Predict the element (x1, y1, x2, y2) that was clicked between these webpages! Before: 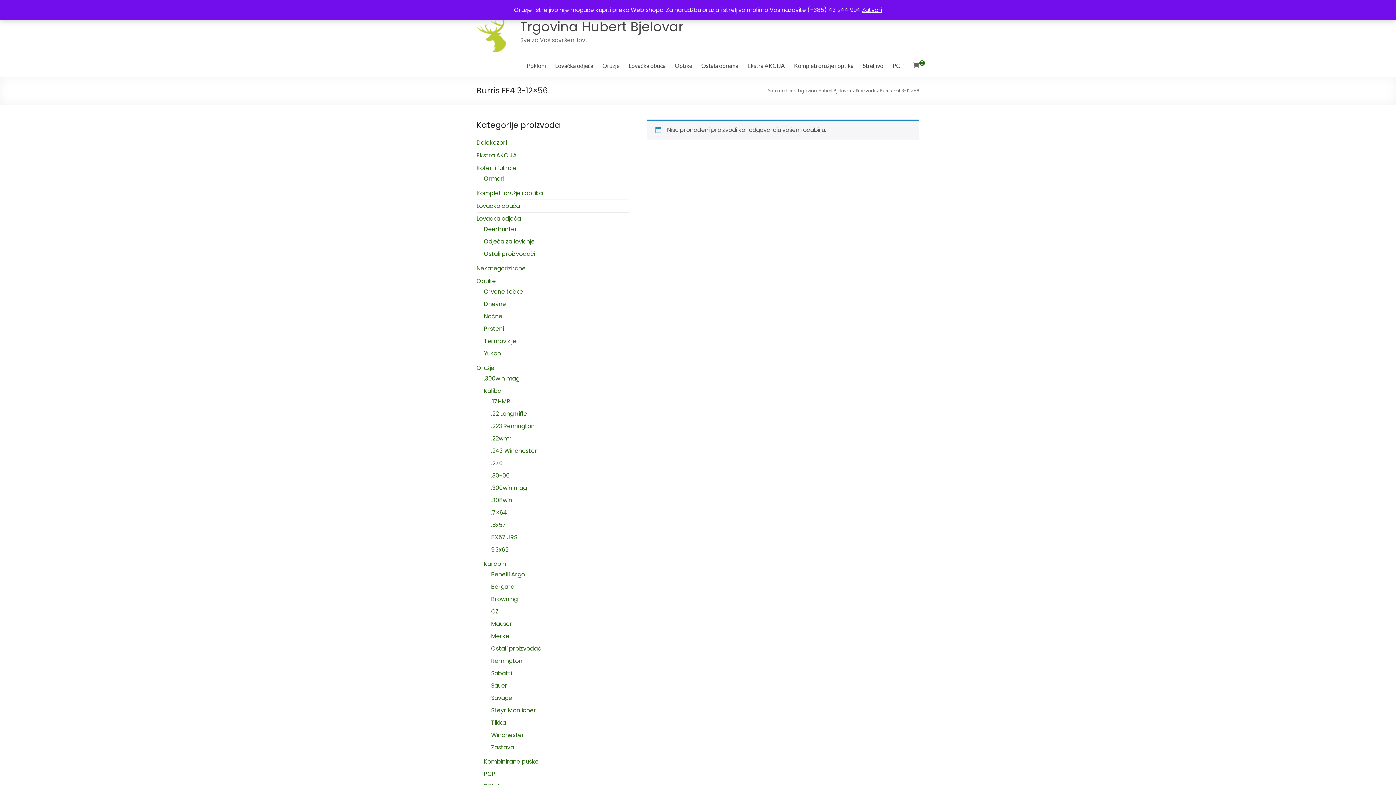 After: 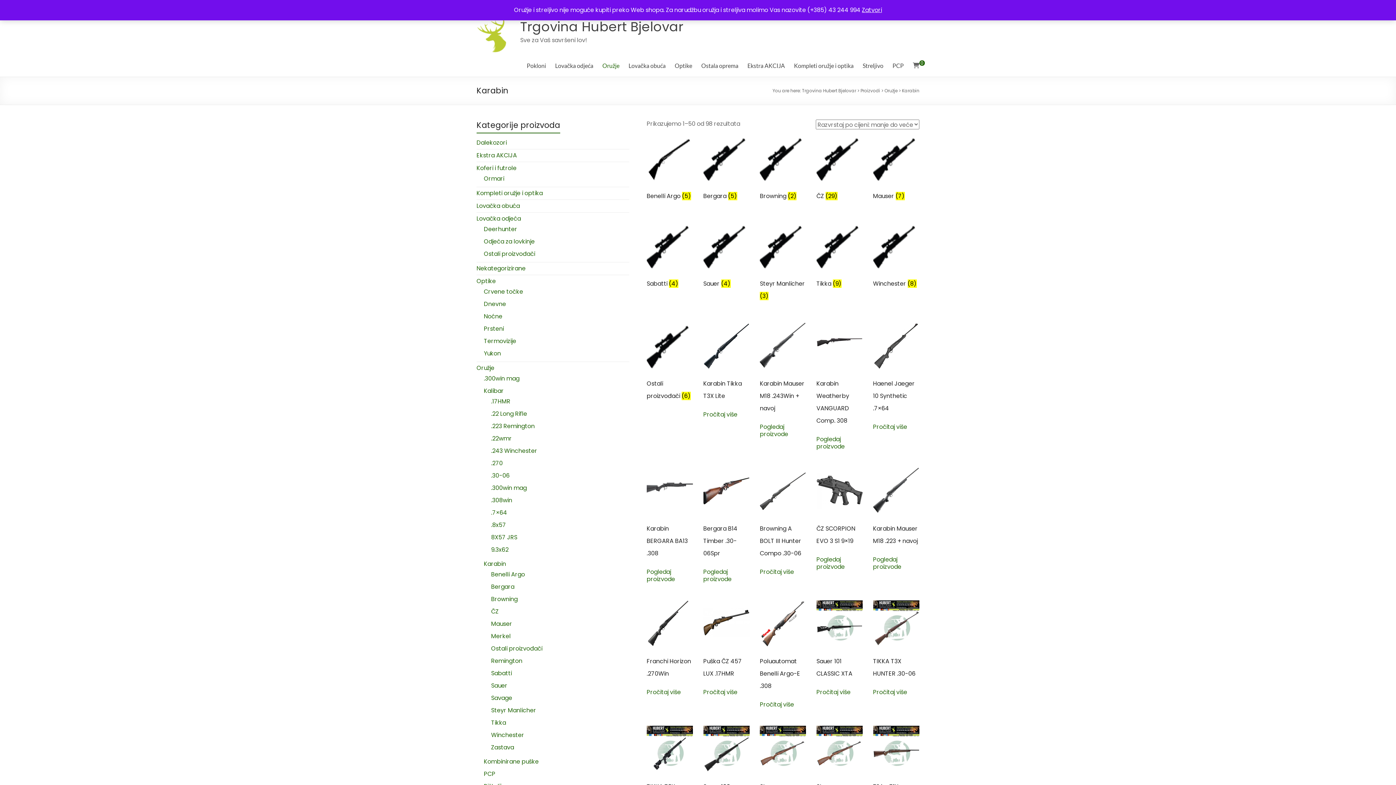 Action: label: Karabin bbox: (484, 560, 506, 568)